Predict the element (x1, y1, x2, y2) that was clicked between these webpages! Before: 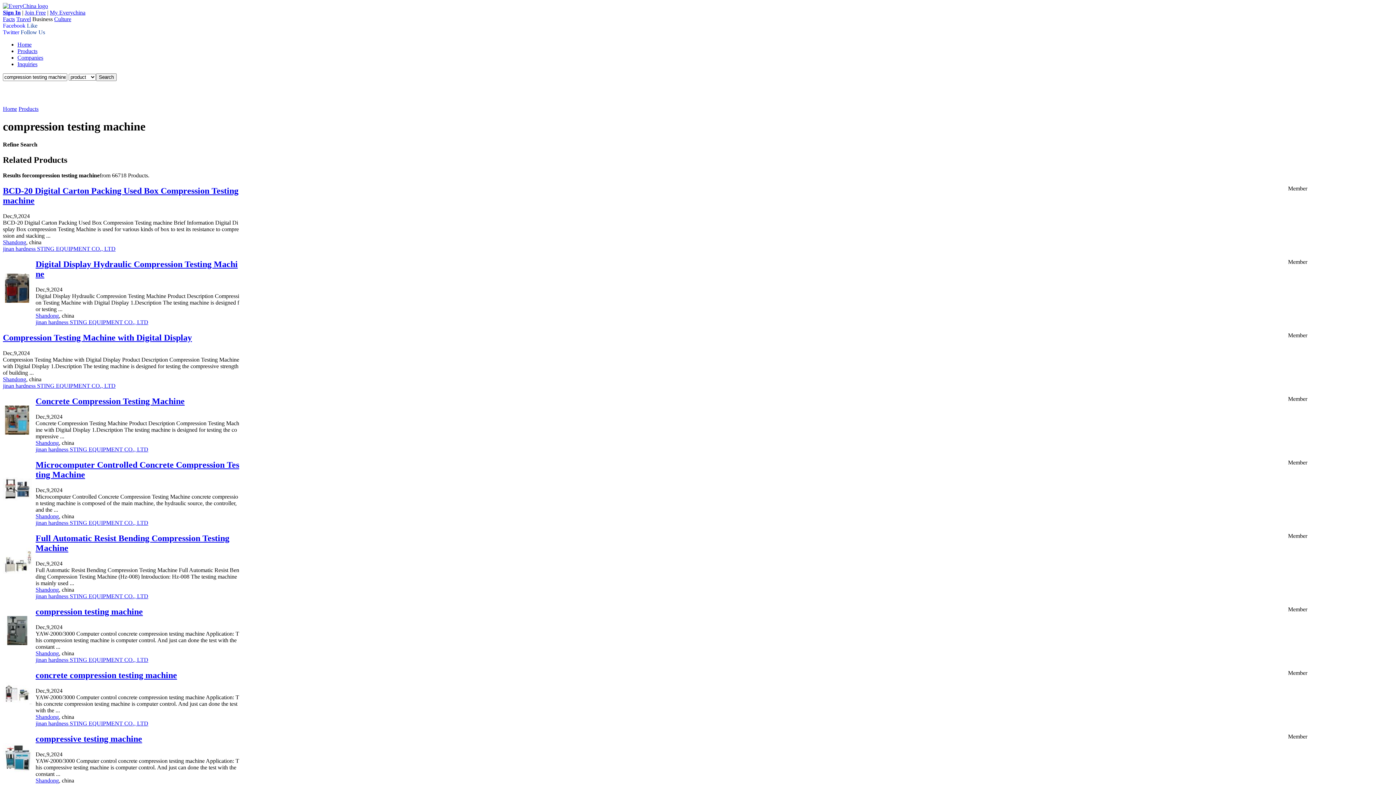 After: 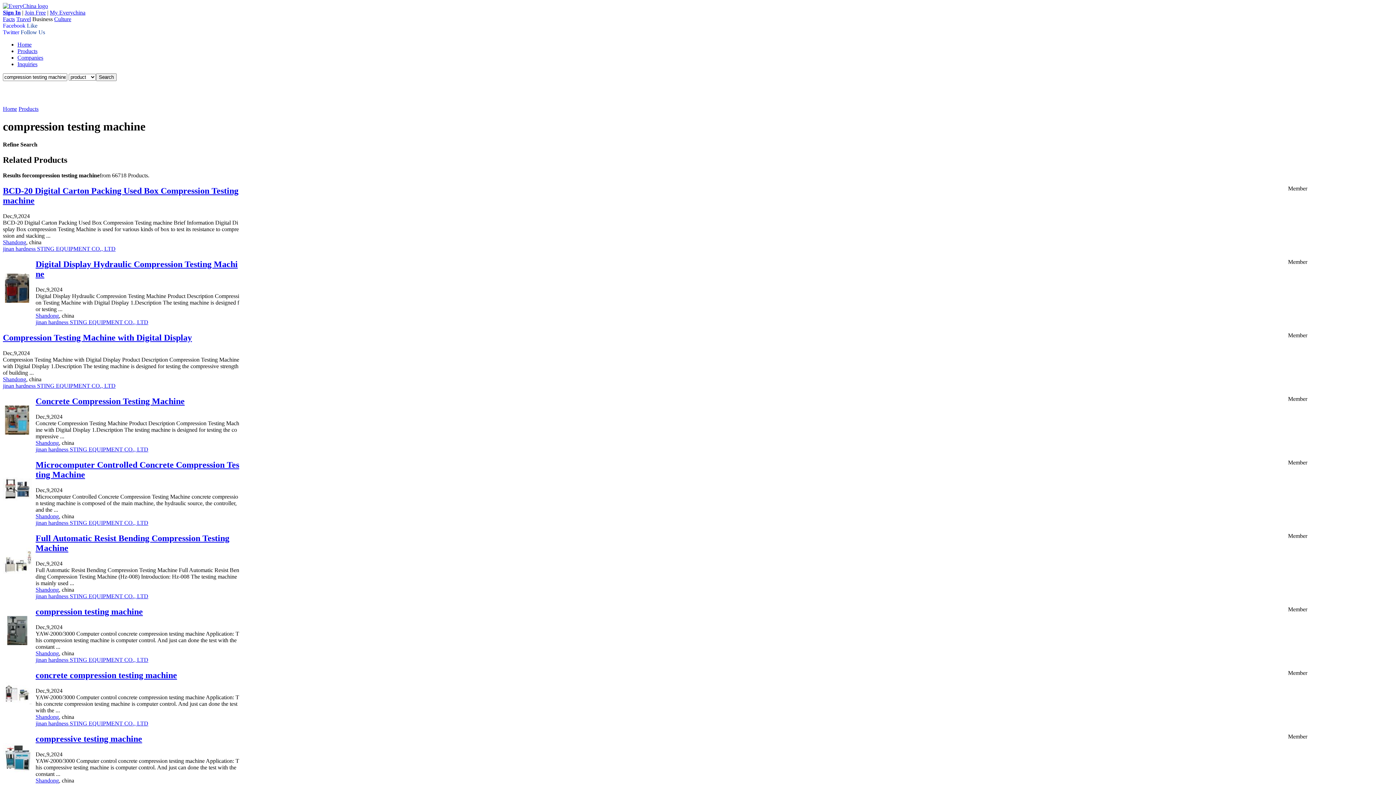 Action: bbox: (35, 312, 58, 318) label: Shandong